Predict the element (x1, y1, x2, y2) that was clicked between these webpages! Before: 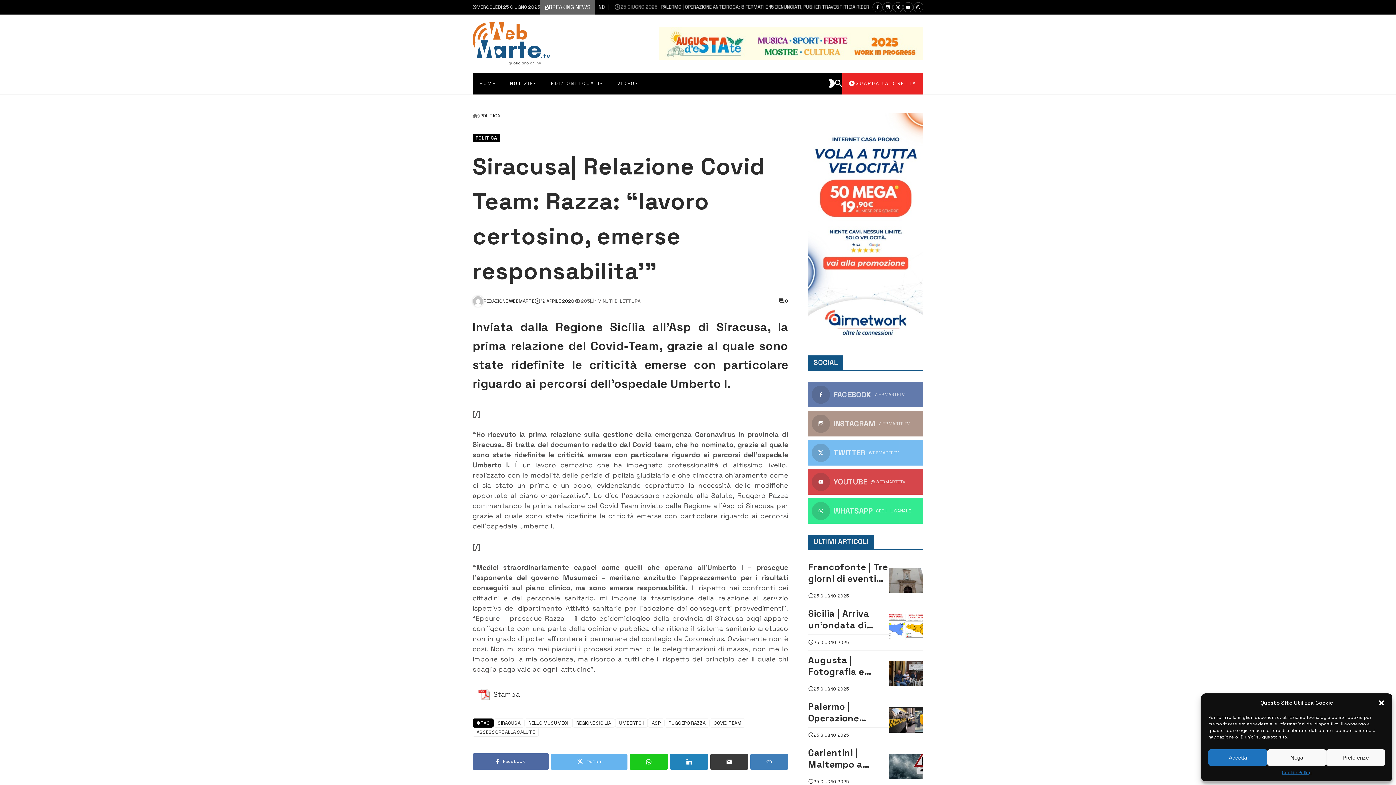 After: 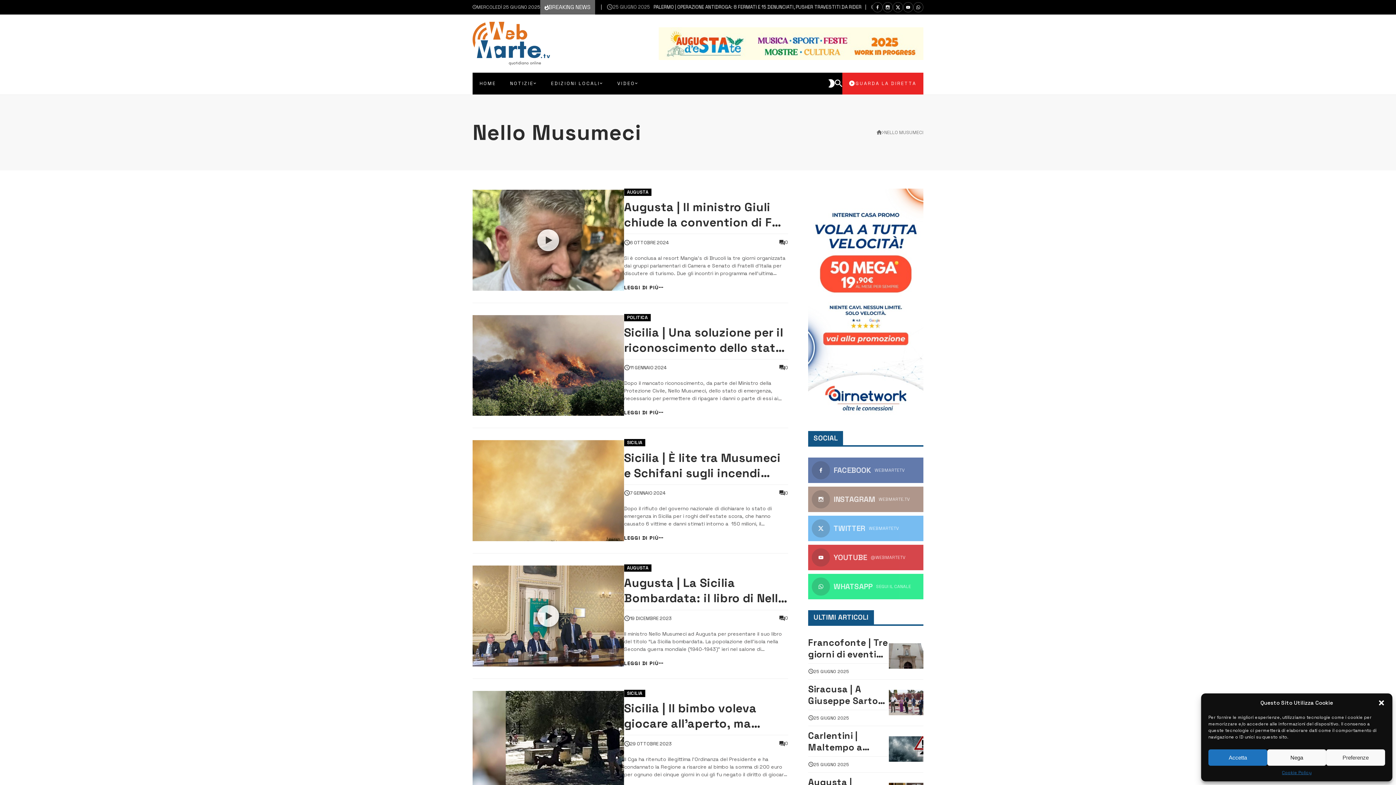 Action: label: NELLO MUSUMECI bbox: (524, 718, 572, 727)